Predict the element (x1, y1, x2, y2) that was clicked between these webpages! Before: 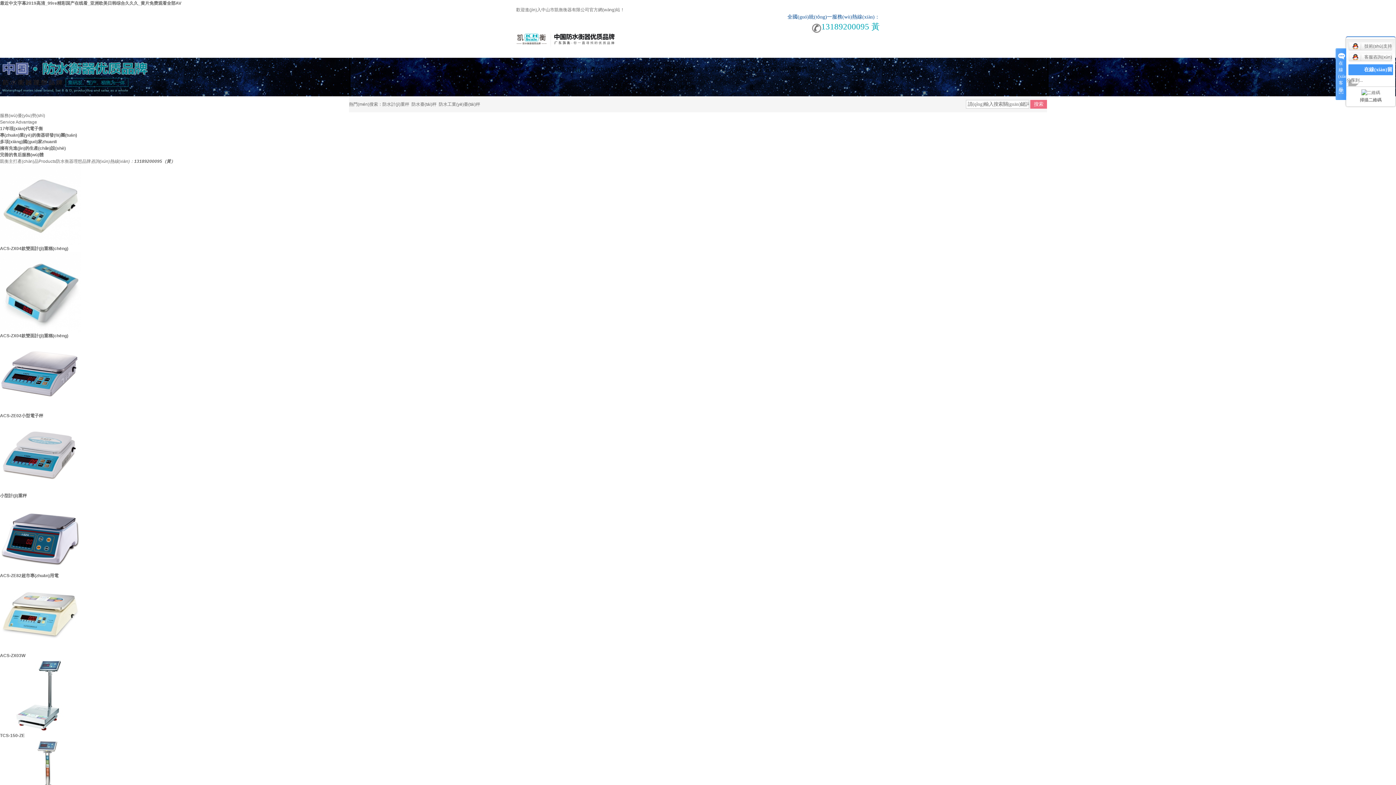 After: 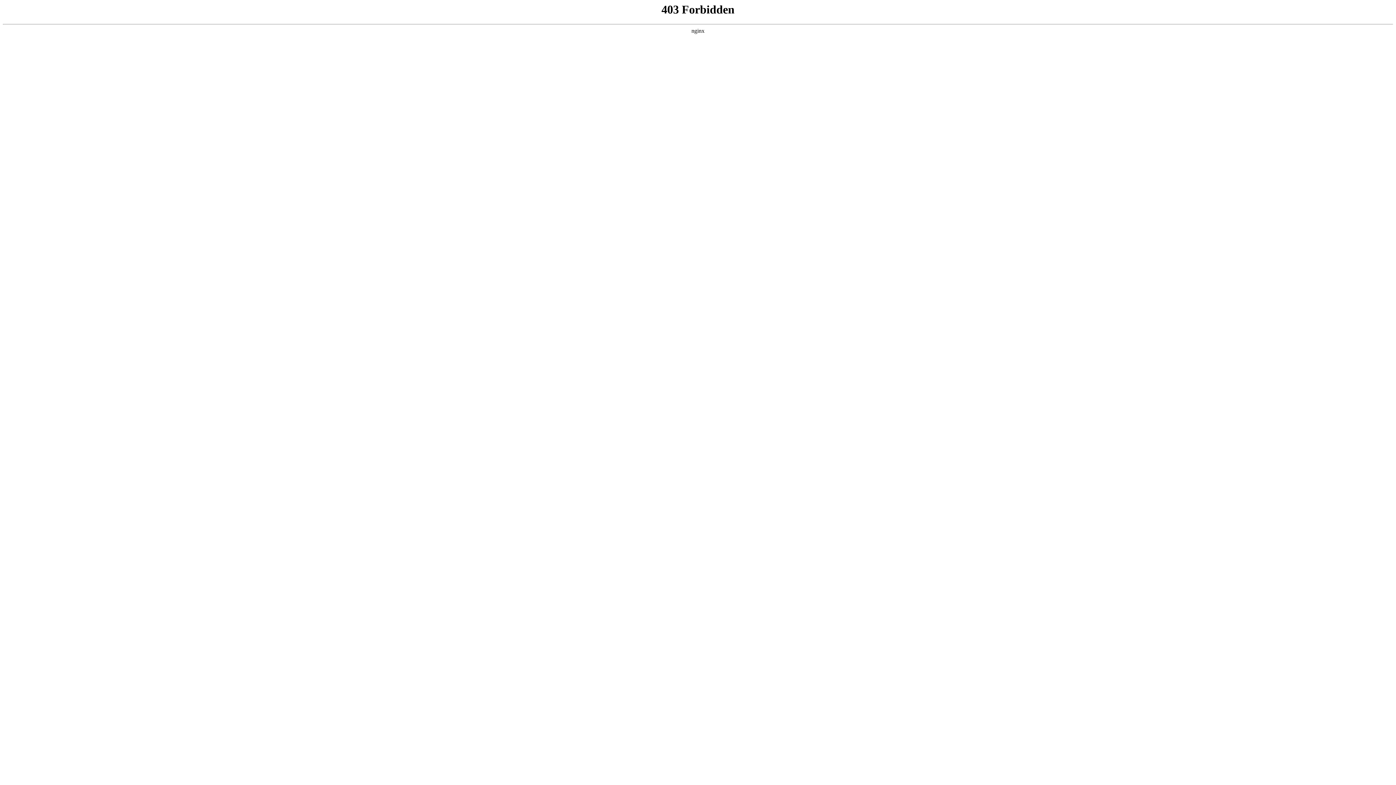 Action: label: RSS bbox: (794, 7, 803, 12)